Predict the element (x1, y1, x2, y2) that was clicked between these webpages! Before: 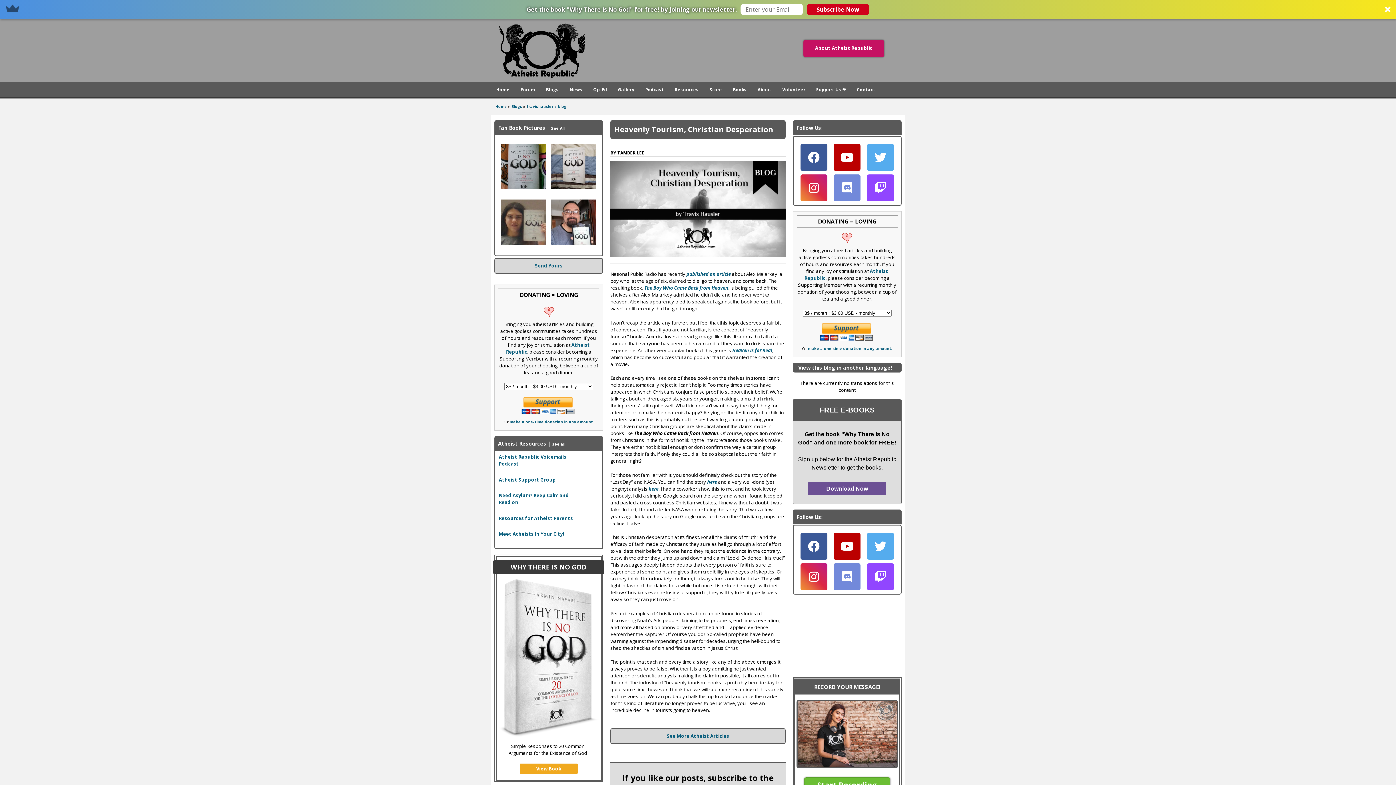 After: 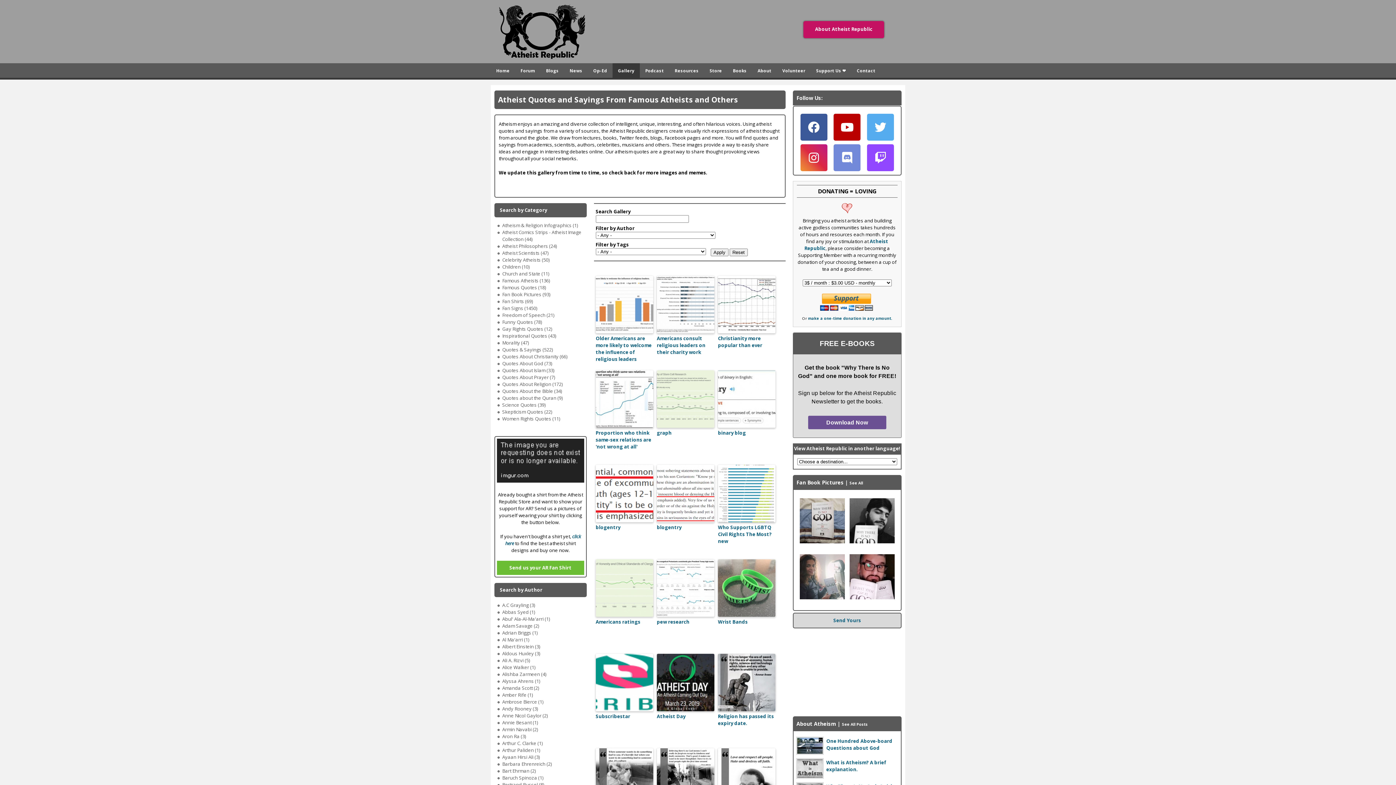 Action: bbox: (612, 82, 640, 96) label: Gallery